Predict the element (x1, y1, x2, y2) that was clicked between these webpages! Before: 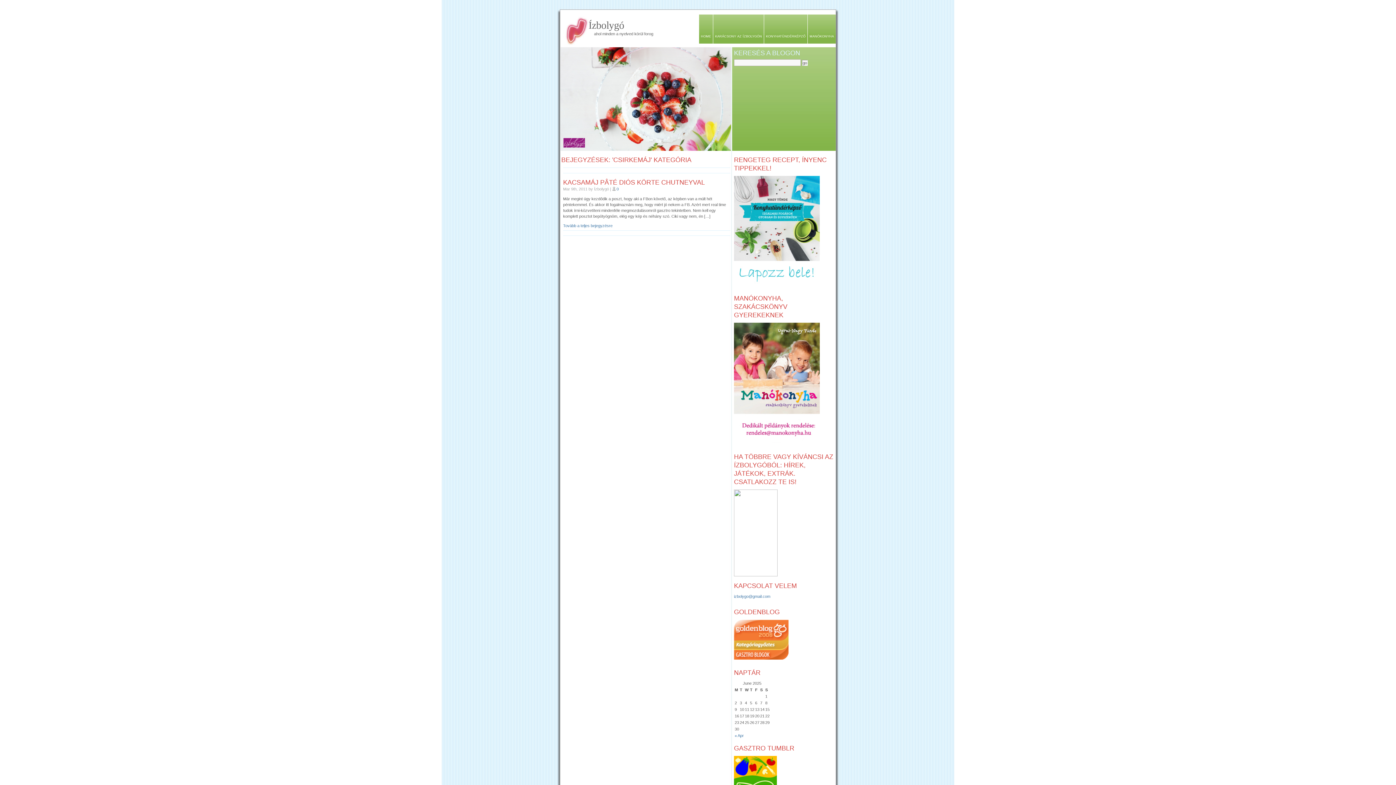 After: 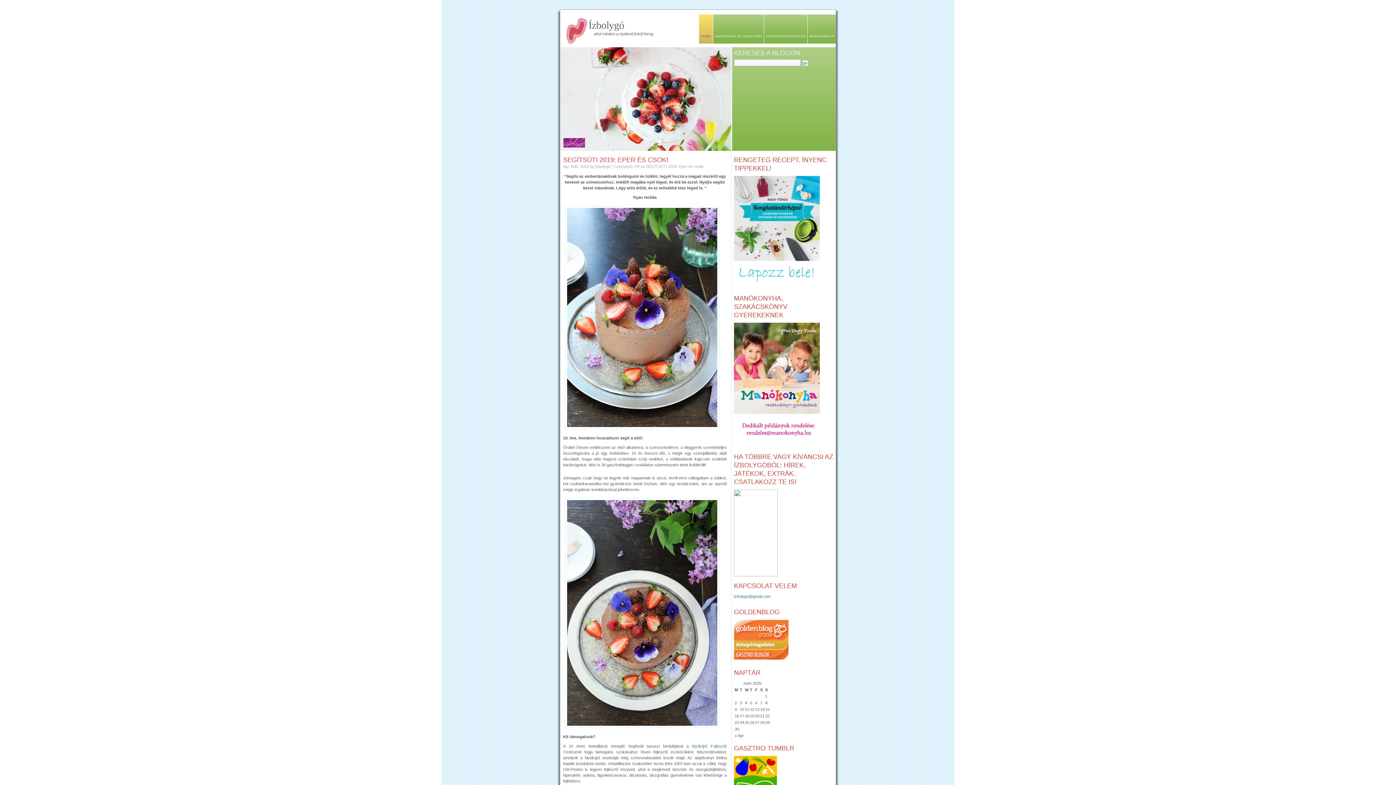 Action: label: Ízbolygó bbox: (588, 10, 624, 40)